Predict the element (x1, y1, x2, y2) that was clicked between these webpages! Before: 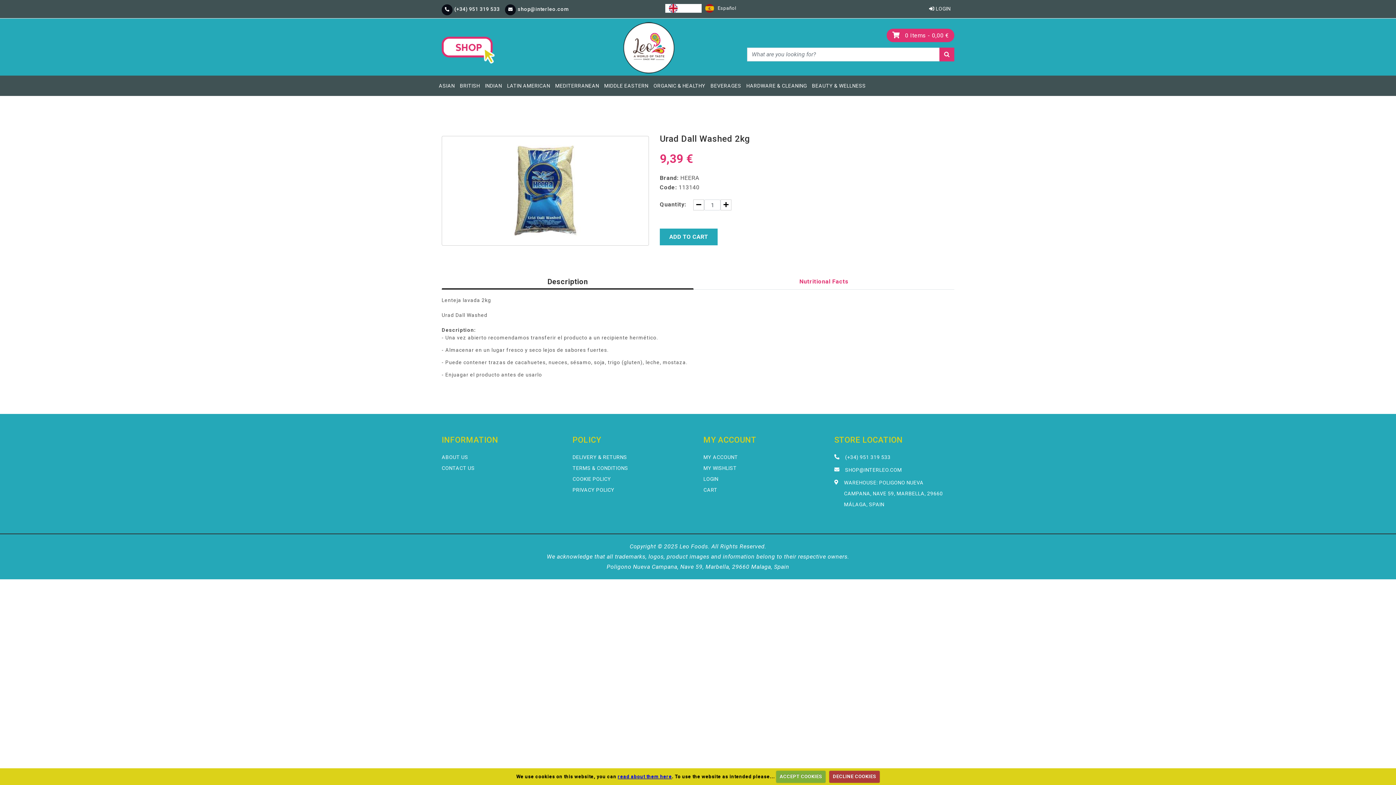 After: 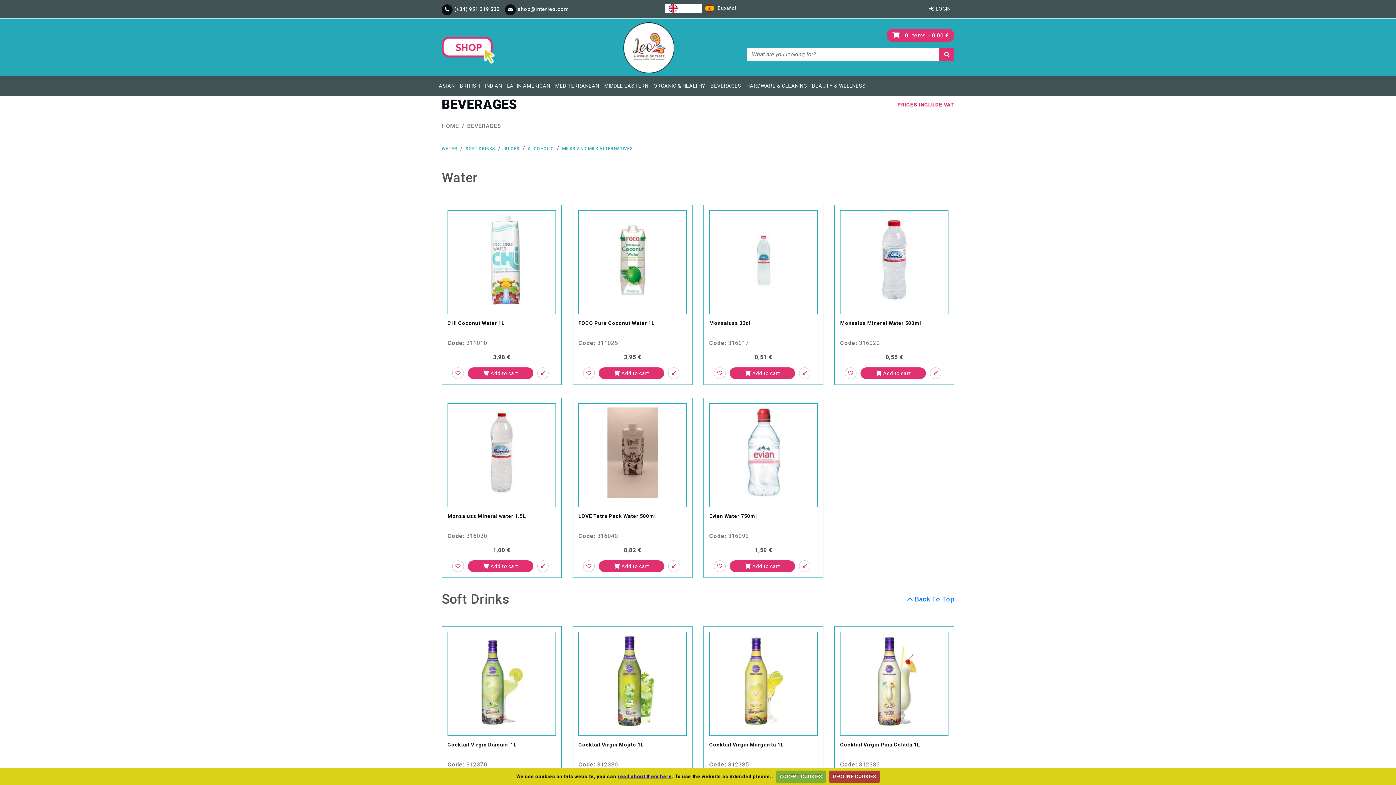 Action: bbox: (708, 78, 743, 93) label: BEVERAGES